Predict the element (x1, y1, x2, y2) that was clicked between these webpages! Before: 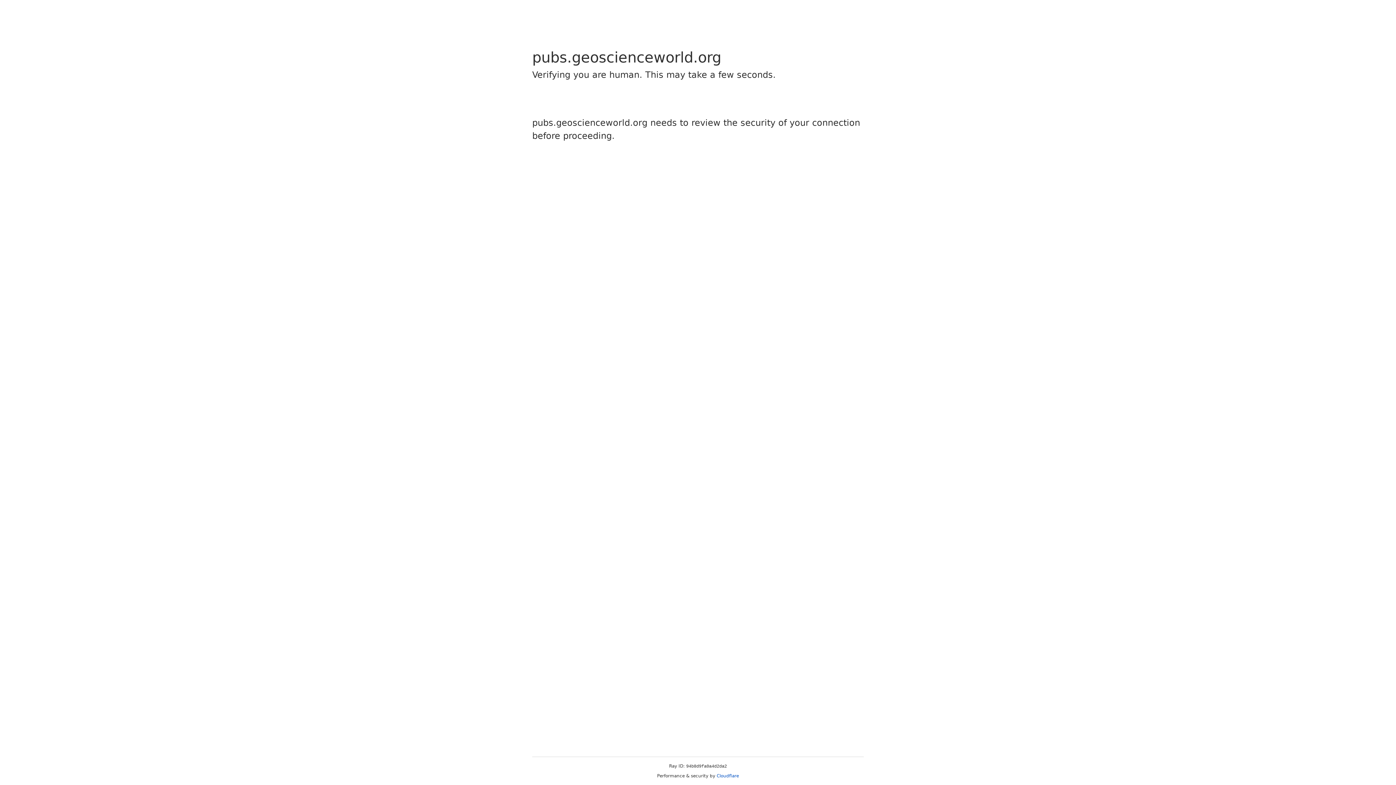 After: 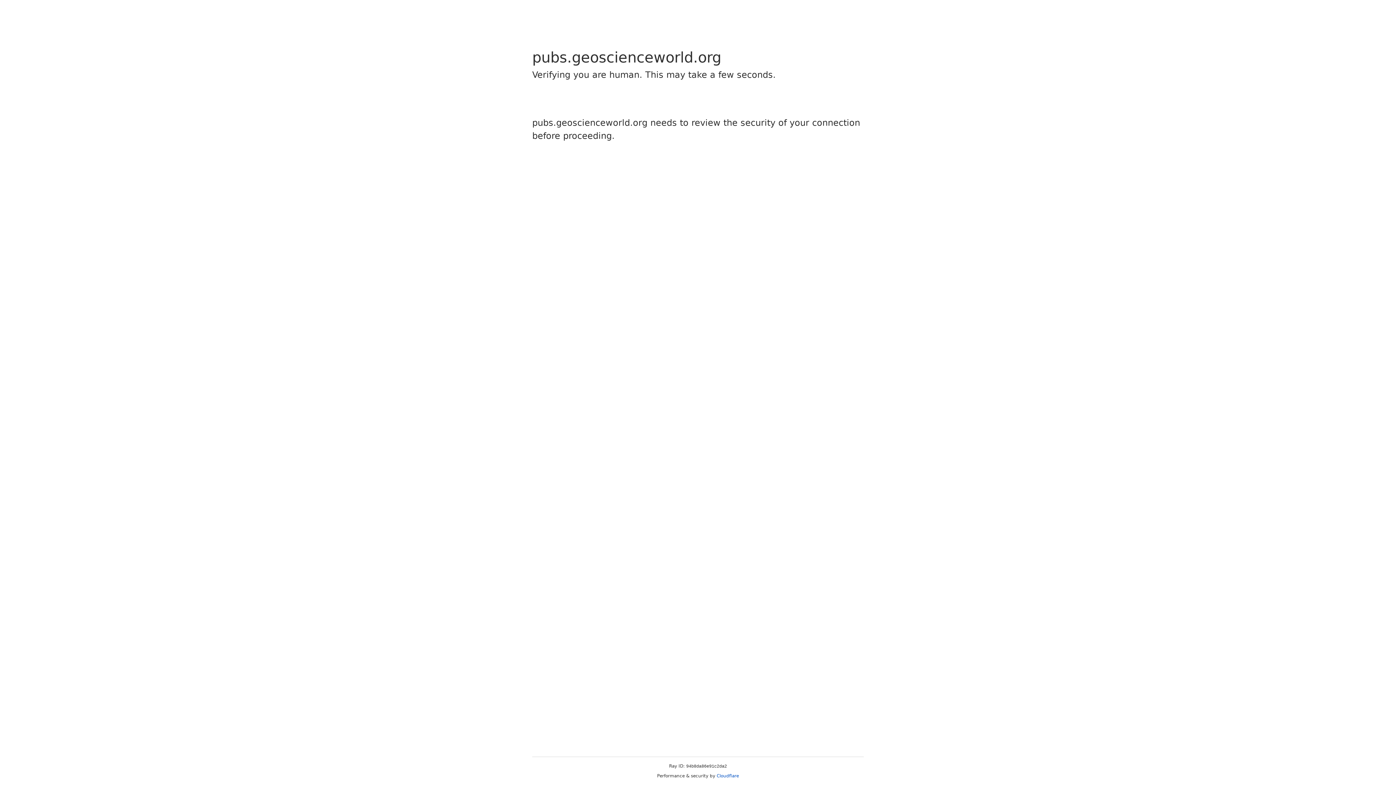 Action: label: Cloudflare bbox: (716, 773, 739, 778)